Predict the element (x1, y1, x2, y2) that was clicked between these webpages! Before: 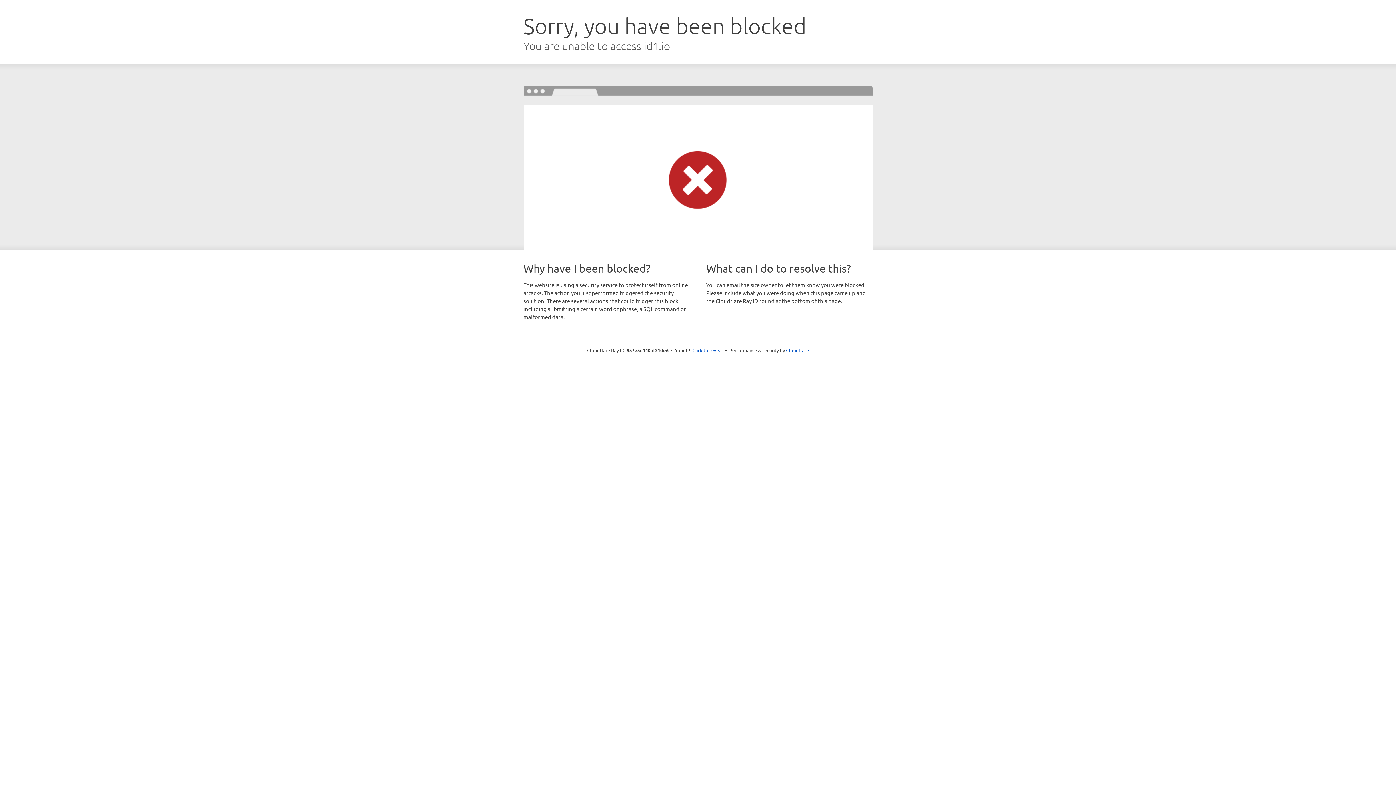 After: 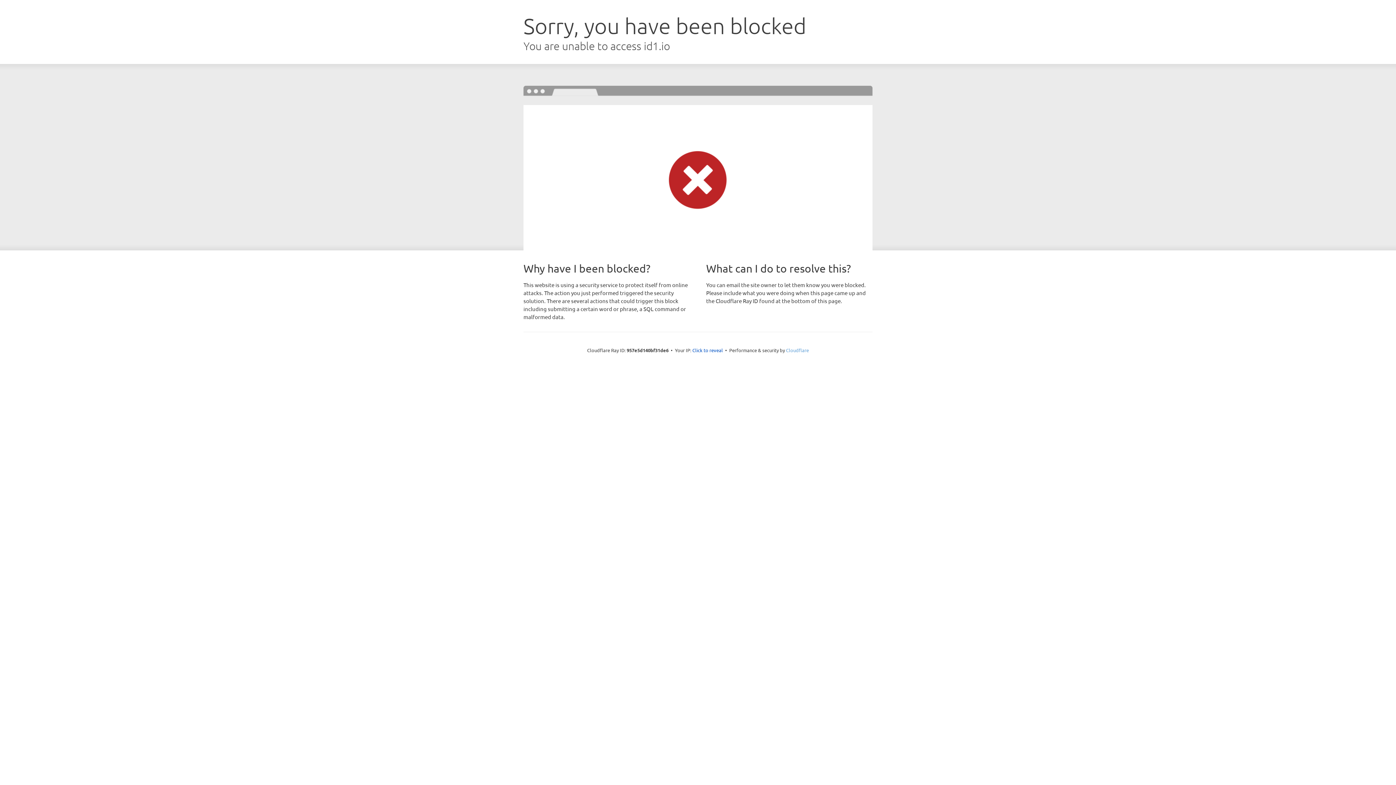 Action: bbox: (786, 347, 809, 353) label: Cloudflare